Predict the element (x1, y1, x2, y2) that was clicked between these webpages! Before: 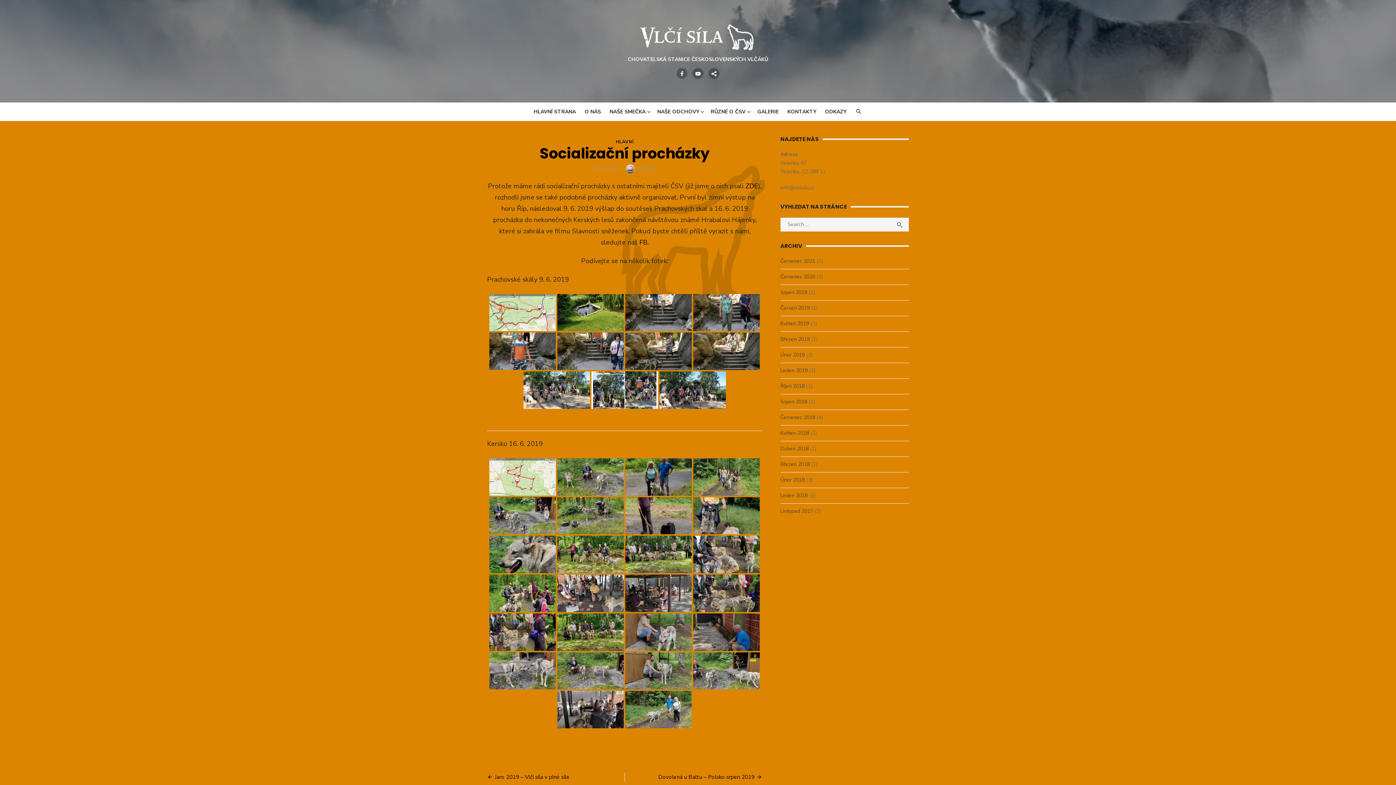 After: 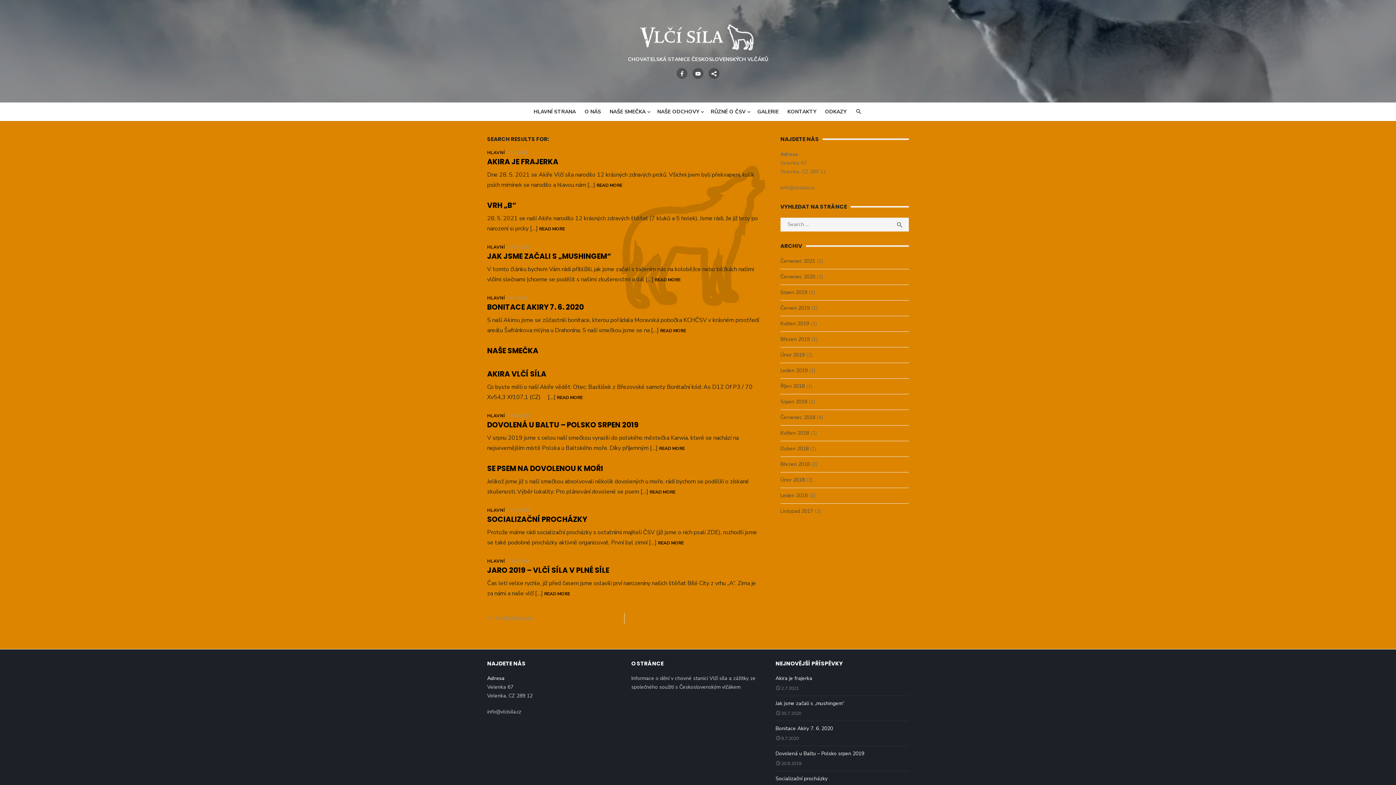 Action: label: 
SEARCH bbox: (890, 217, 909, 232)